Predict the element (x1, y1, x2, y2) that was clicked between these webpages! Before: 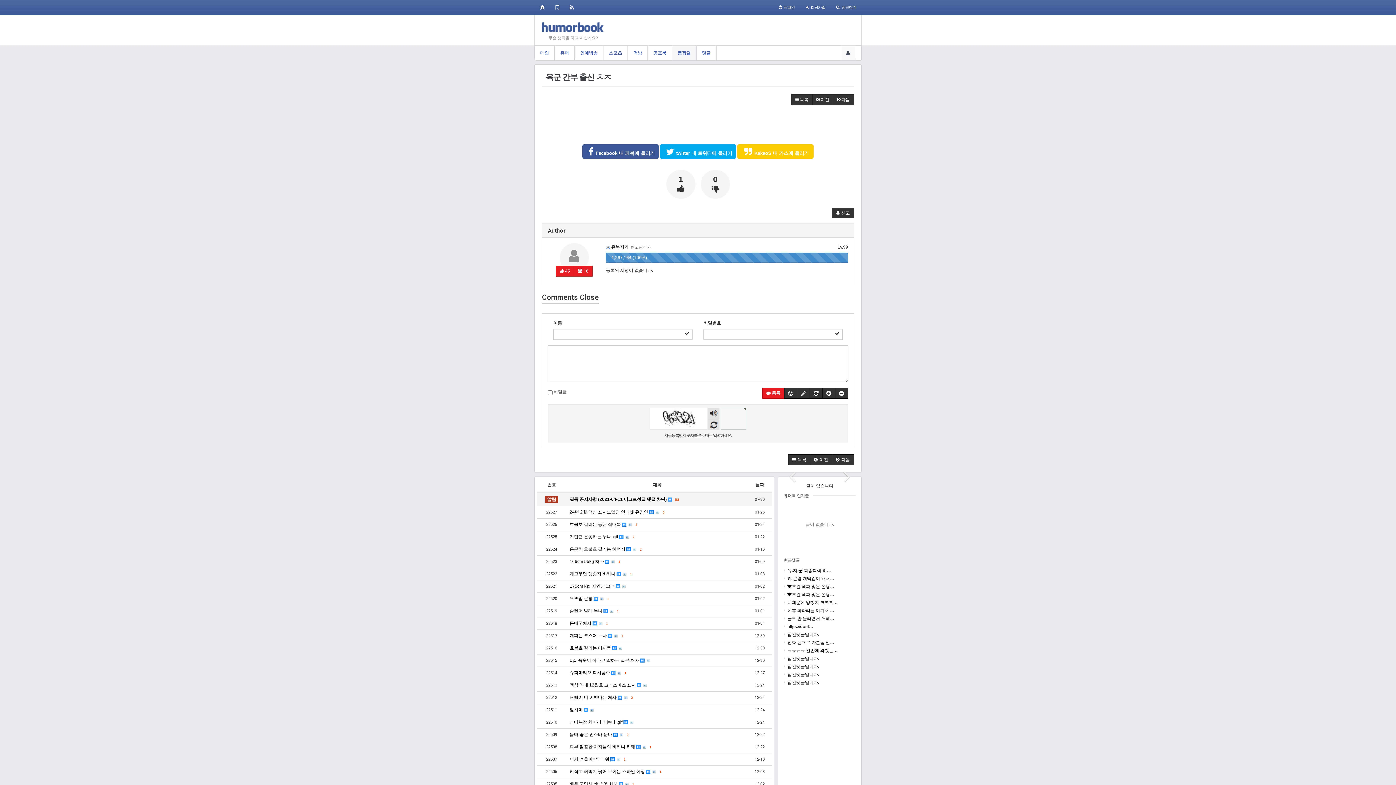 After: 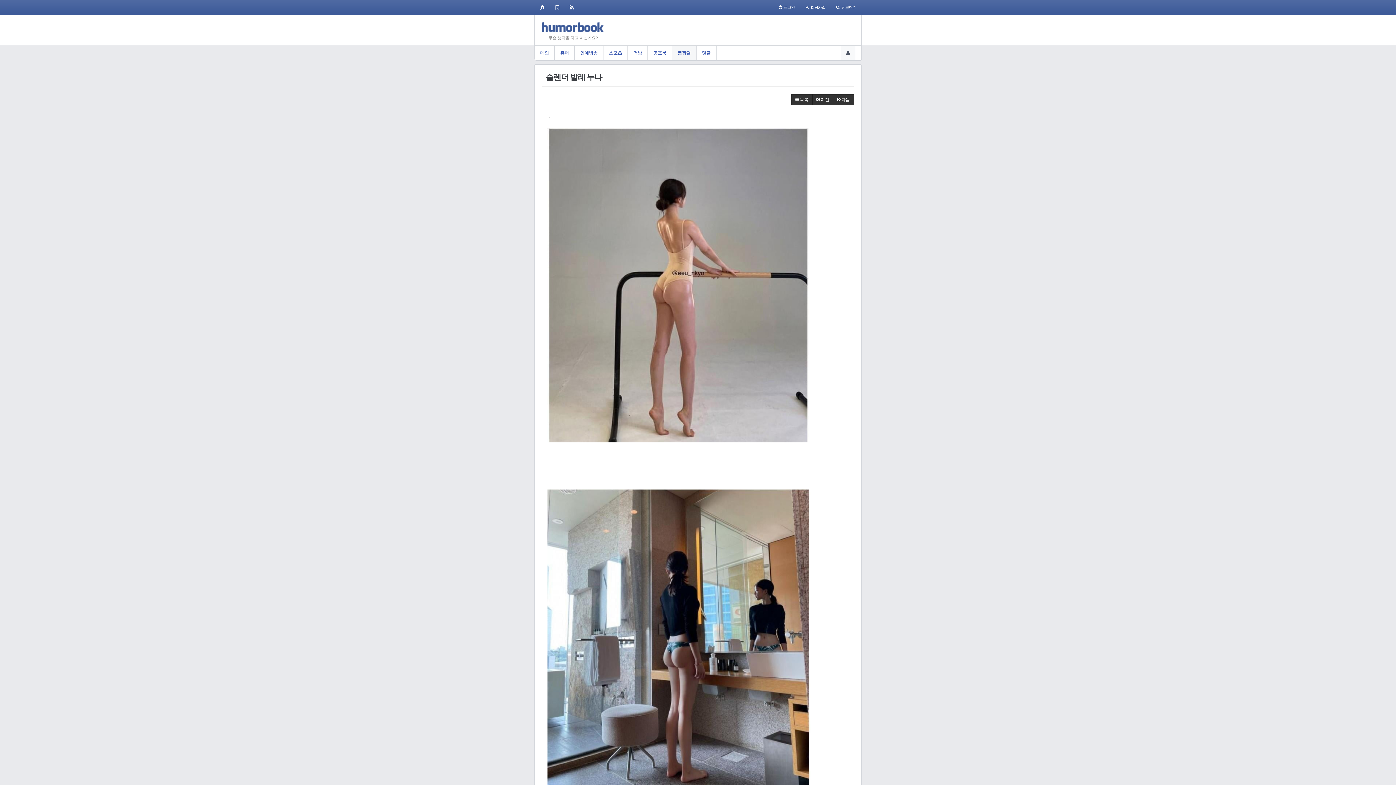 Action: label: 슬렌더 발레 누나   
댓글
1
개 bbox: (569, 608, 744, 614)